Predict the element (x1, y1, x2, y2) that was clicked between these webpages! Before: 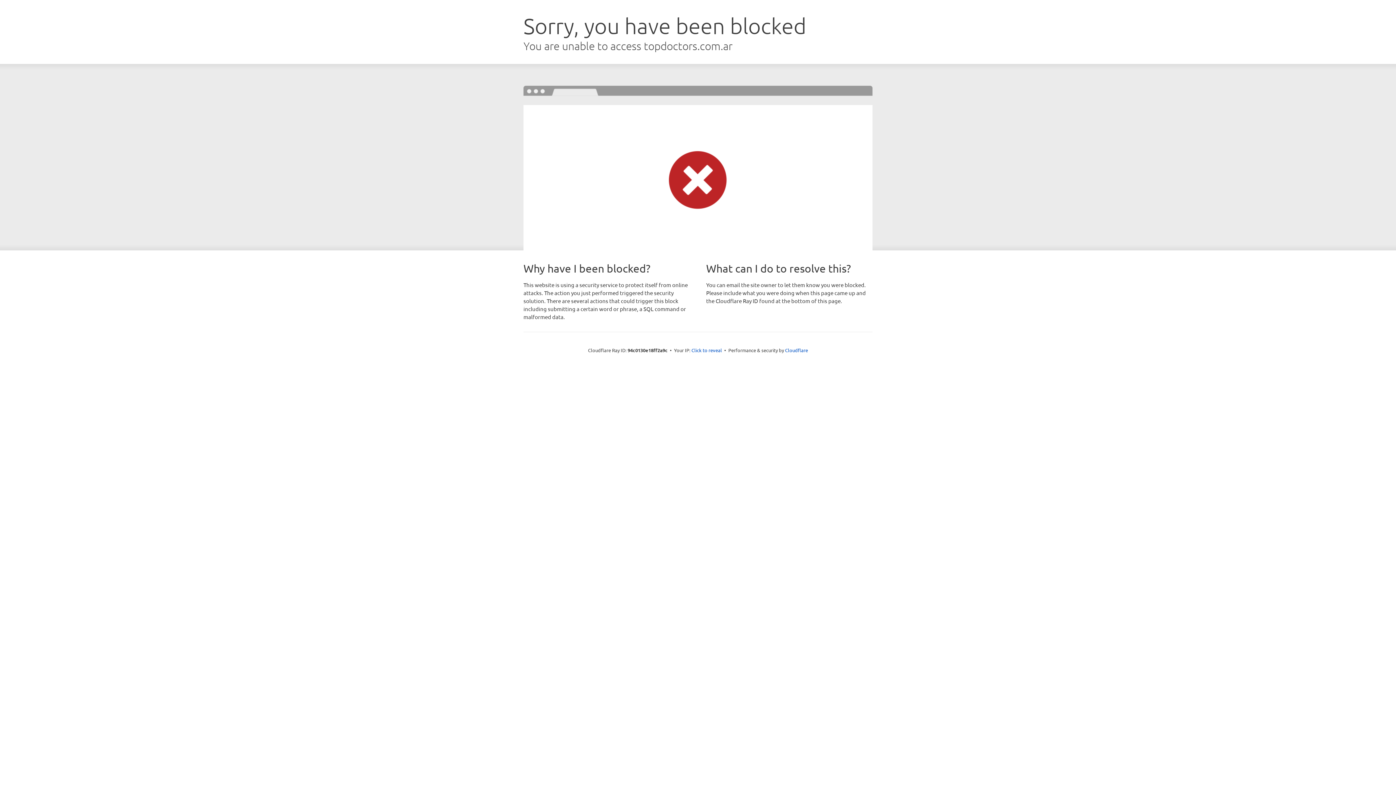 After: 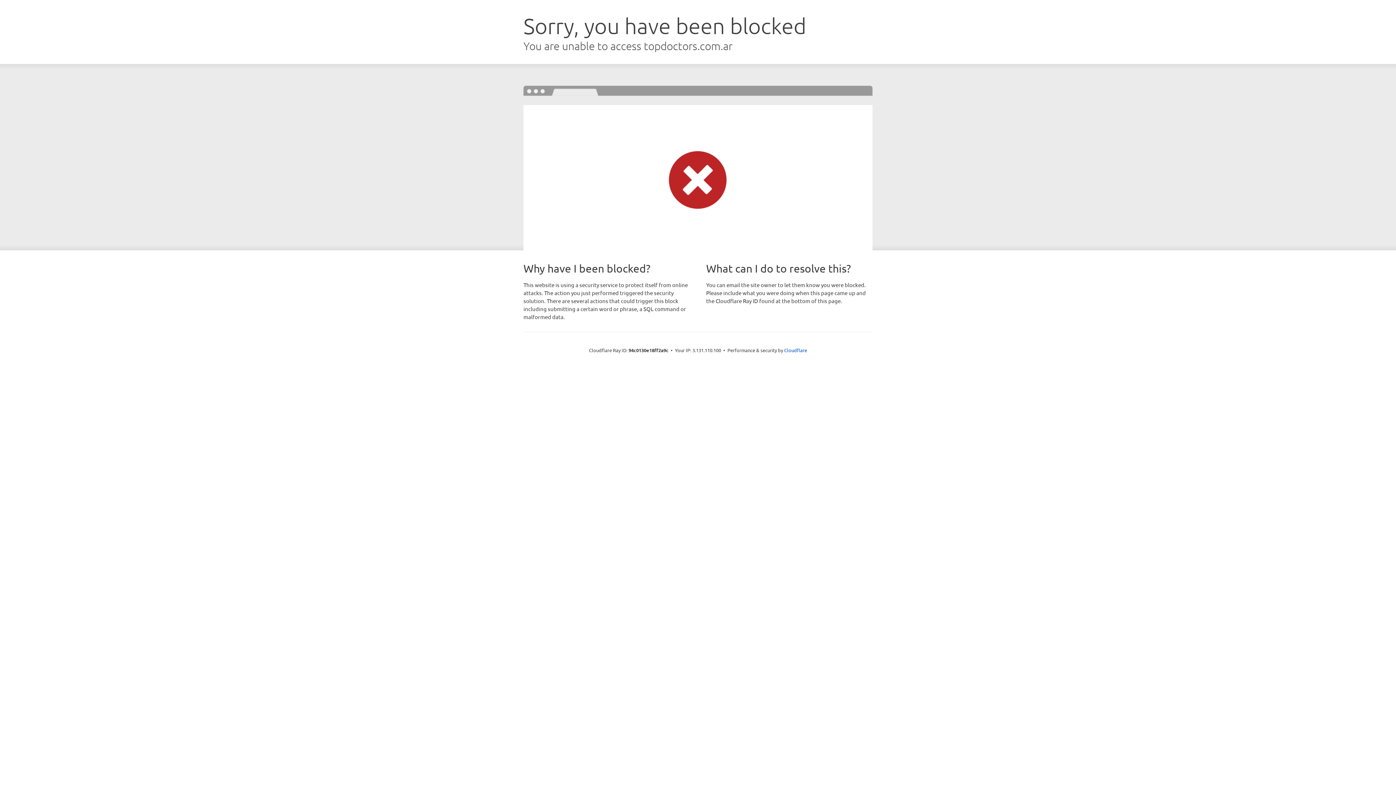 Action: bbox: (691, 346, 722, 353) label: Click to reveal